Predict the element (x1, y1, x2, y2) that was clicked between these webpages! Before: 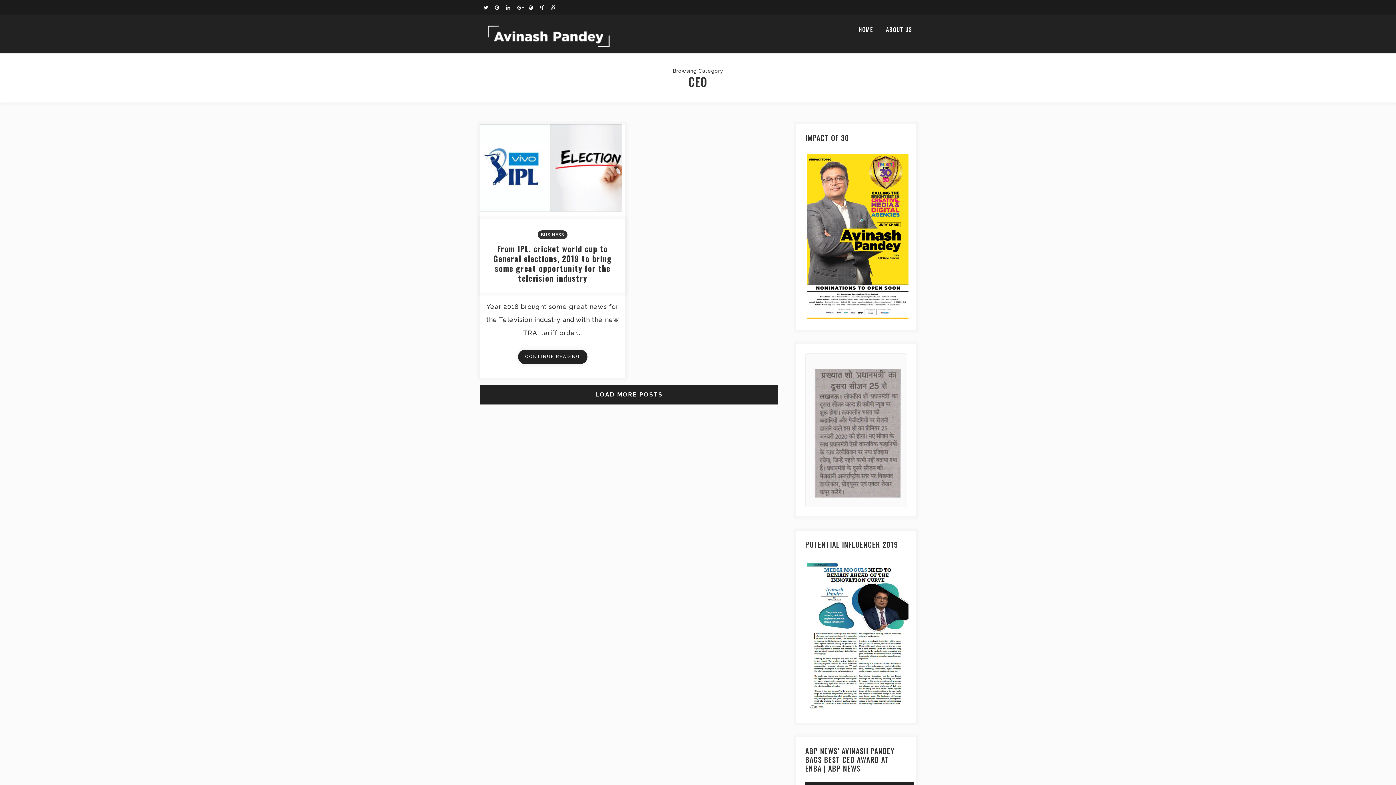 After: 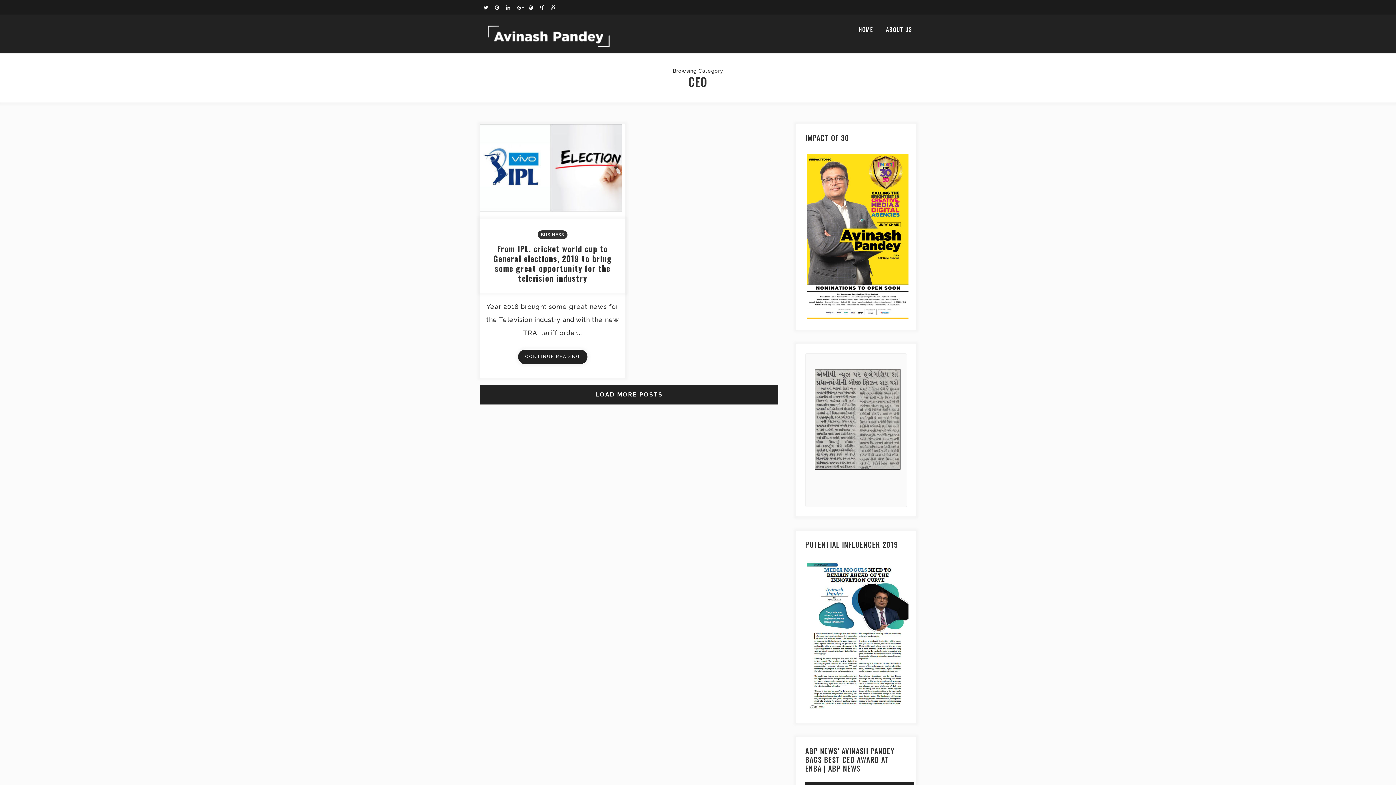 Action: bbox: (551, 0, 562, 14)